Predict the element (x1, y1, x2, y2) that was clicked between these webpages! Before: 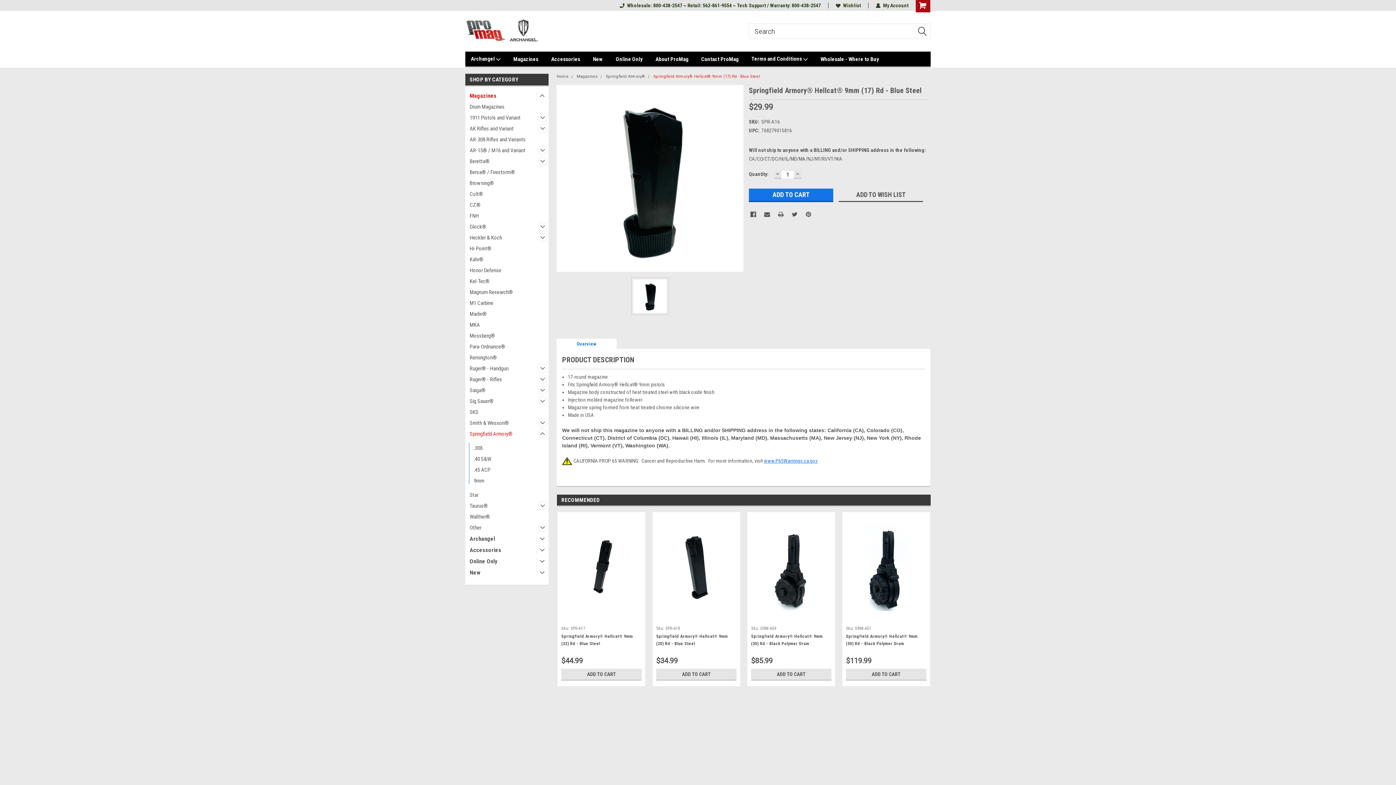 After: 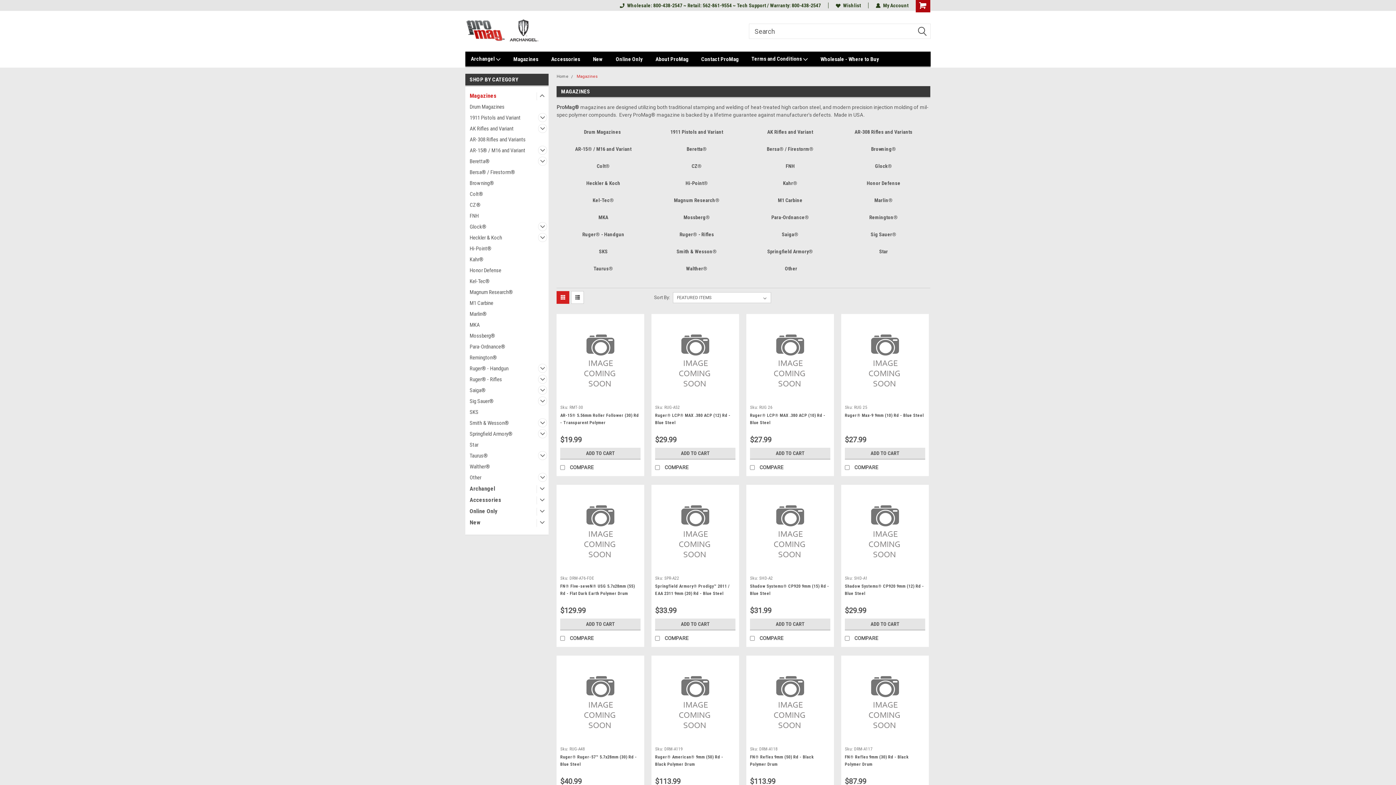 Action: label: Magazines bbox: (576, 74, 597, 78)